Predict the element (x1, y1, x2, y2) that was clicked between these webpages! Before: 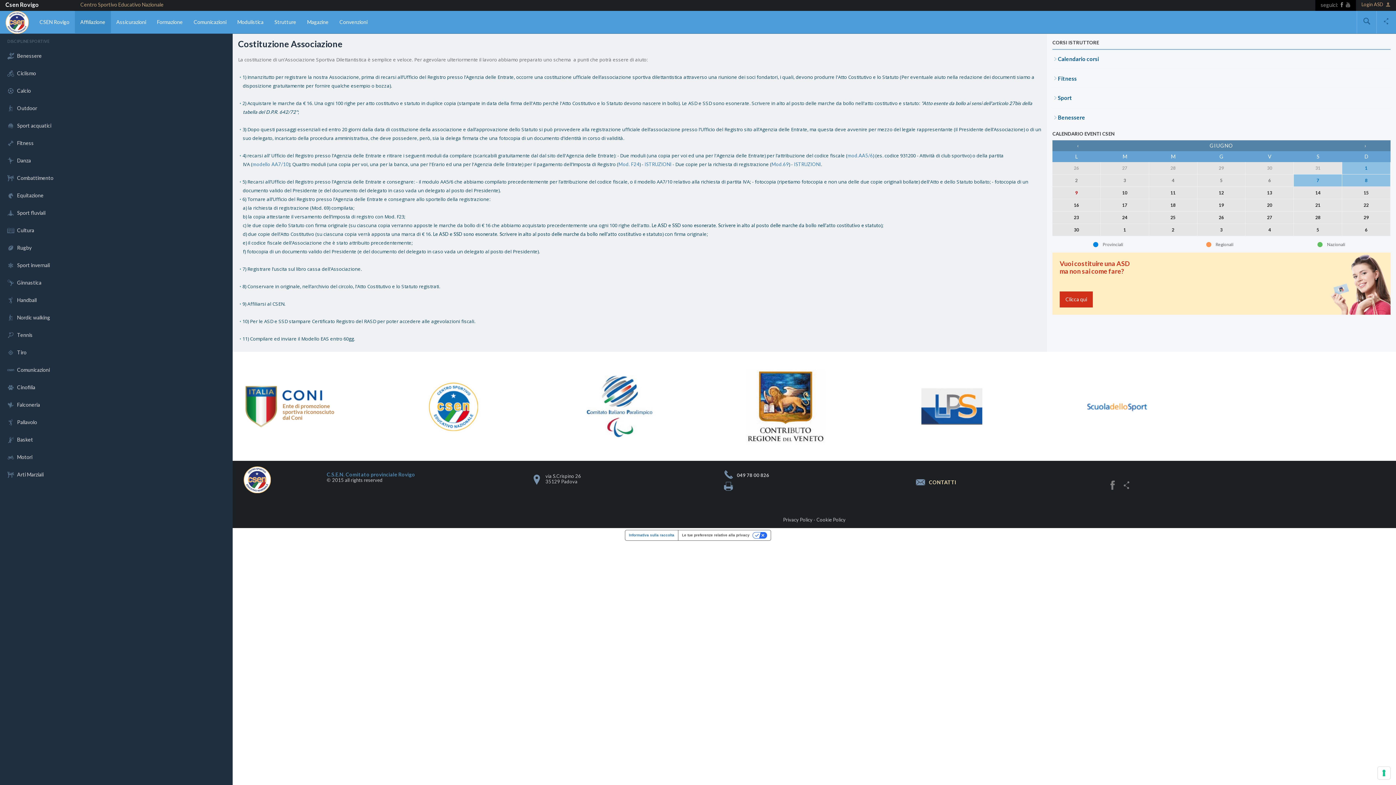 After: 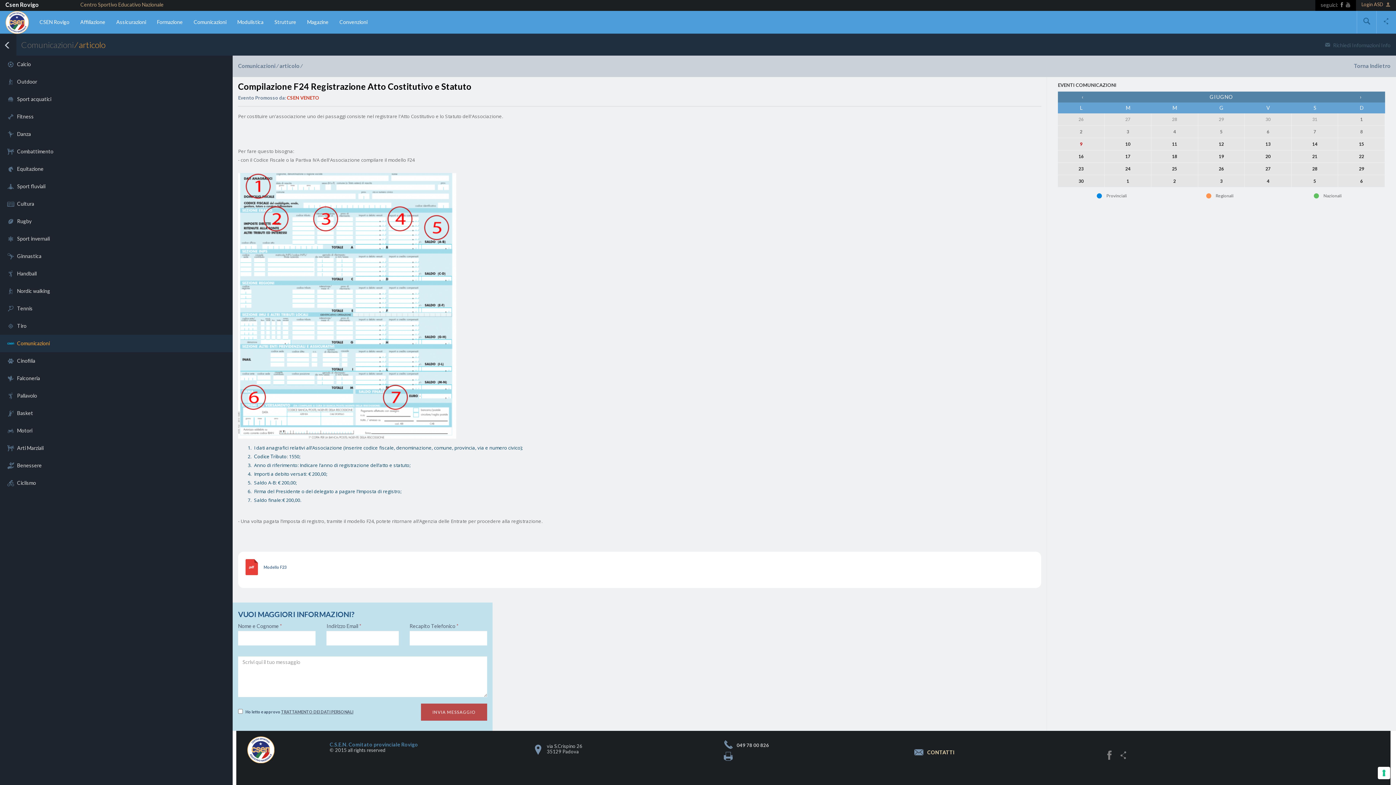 Action: label: Mod. F24 bbox: (618, 161, 639, 167)